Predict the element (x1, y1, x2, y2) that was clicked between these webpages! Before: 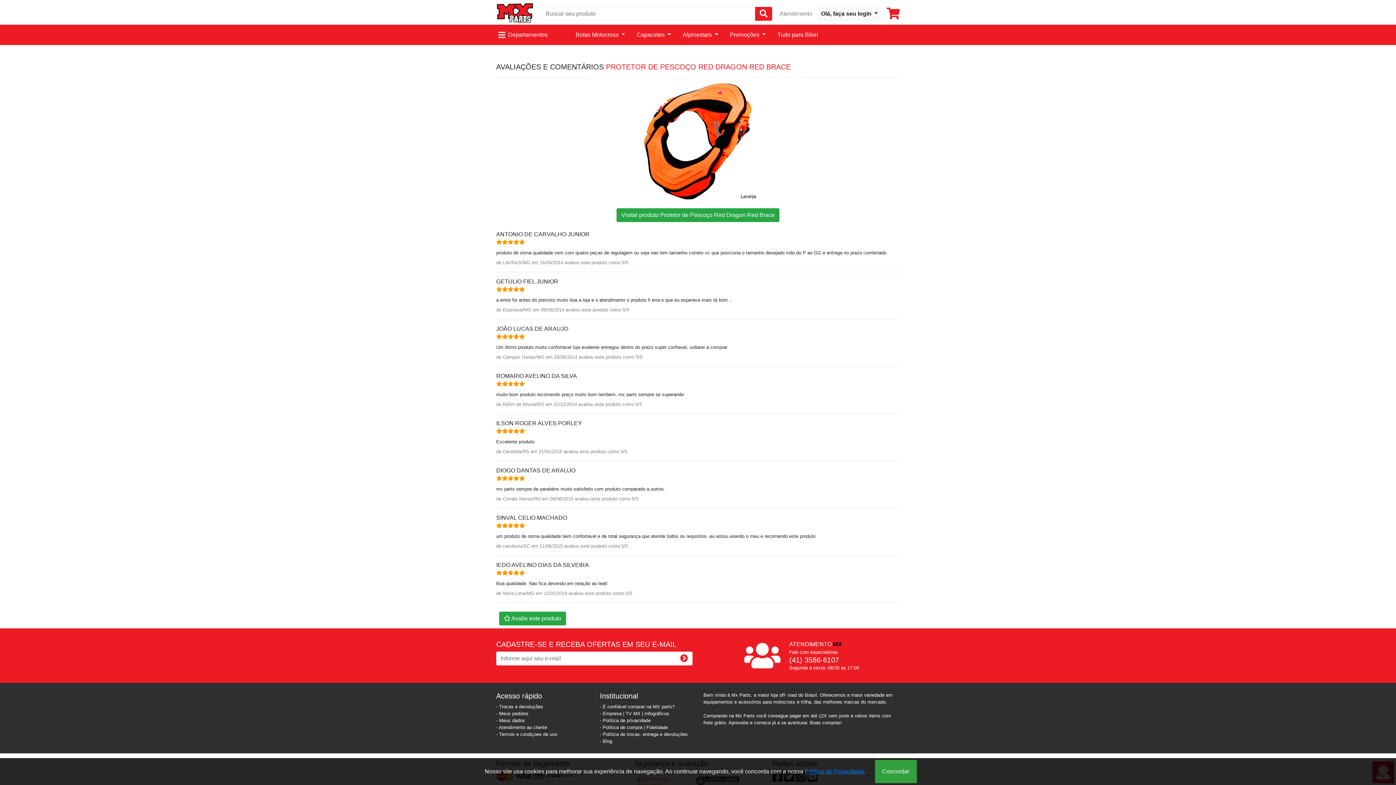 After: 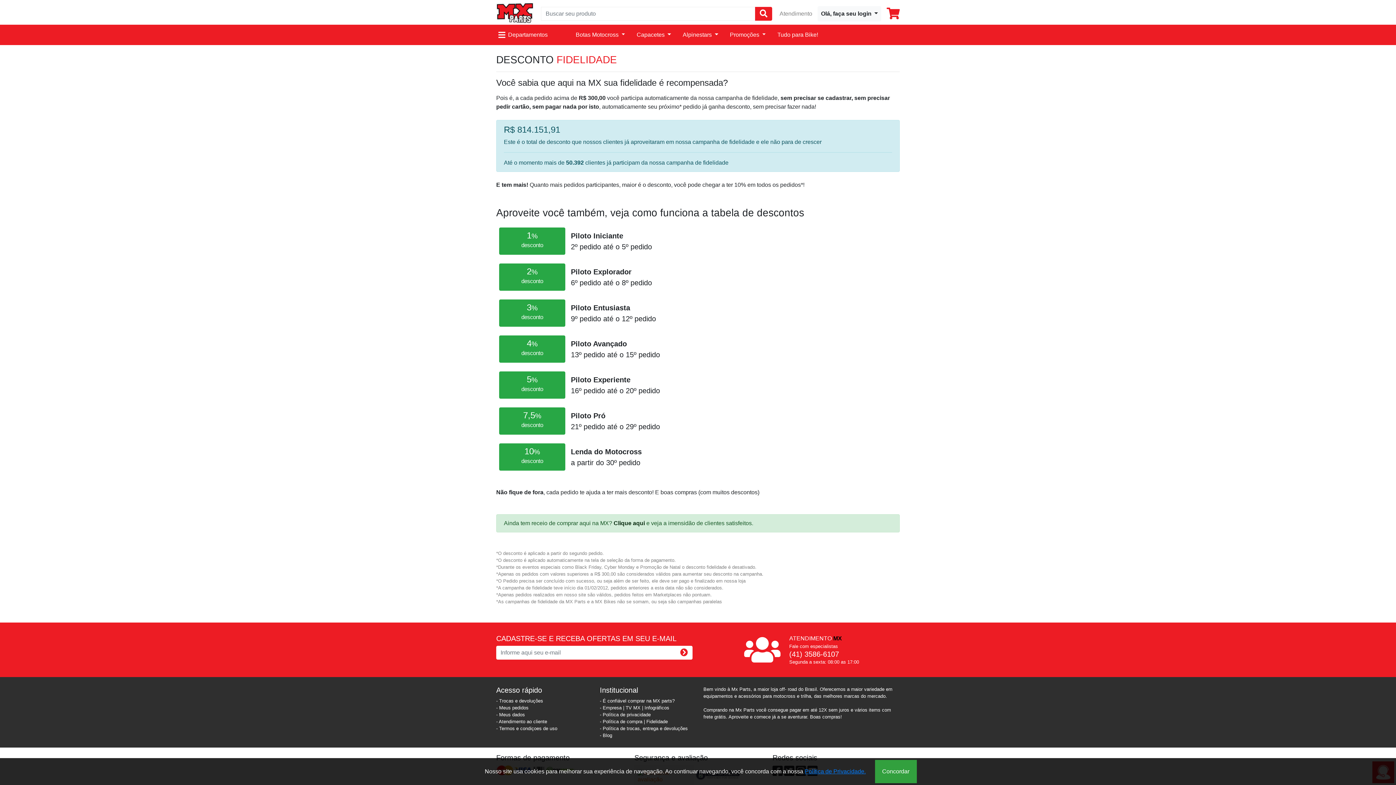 Action: label: Fidelidade bbox: (646, 725, 668, 730)